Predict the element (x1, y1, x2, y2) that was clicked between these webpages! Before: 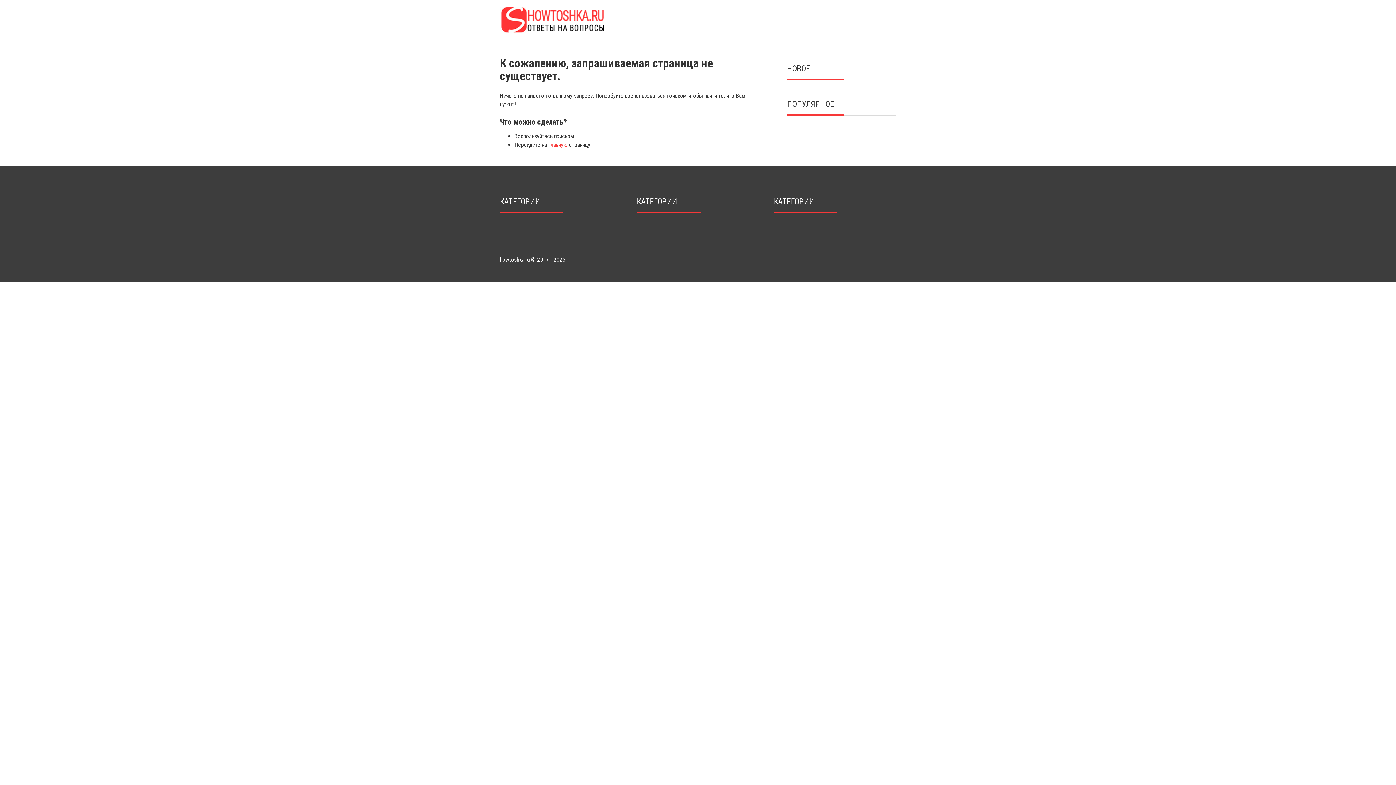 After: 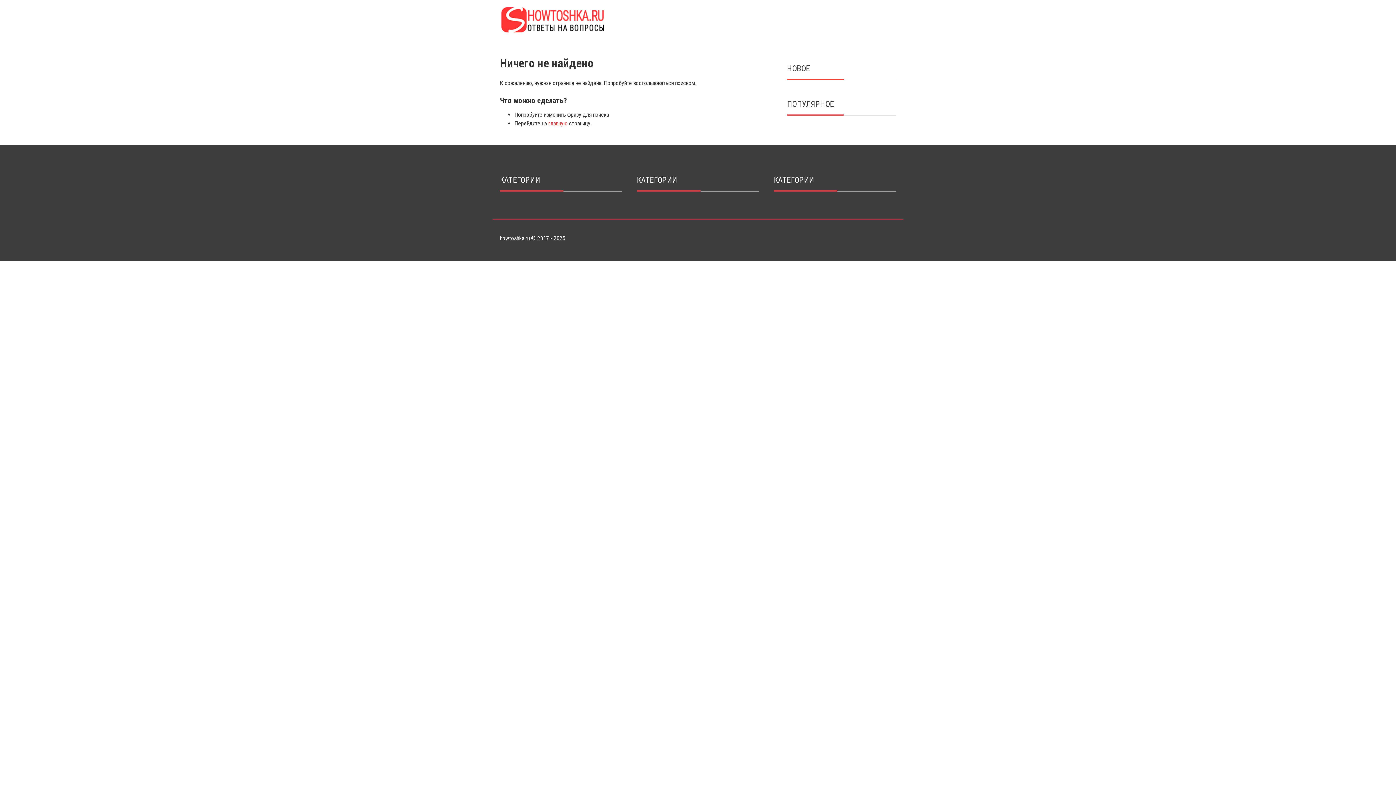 Action: bbox: (500, 27, 605, 34)